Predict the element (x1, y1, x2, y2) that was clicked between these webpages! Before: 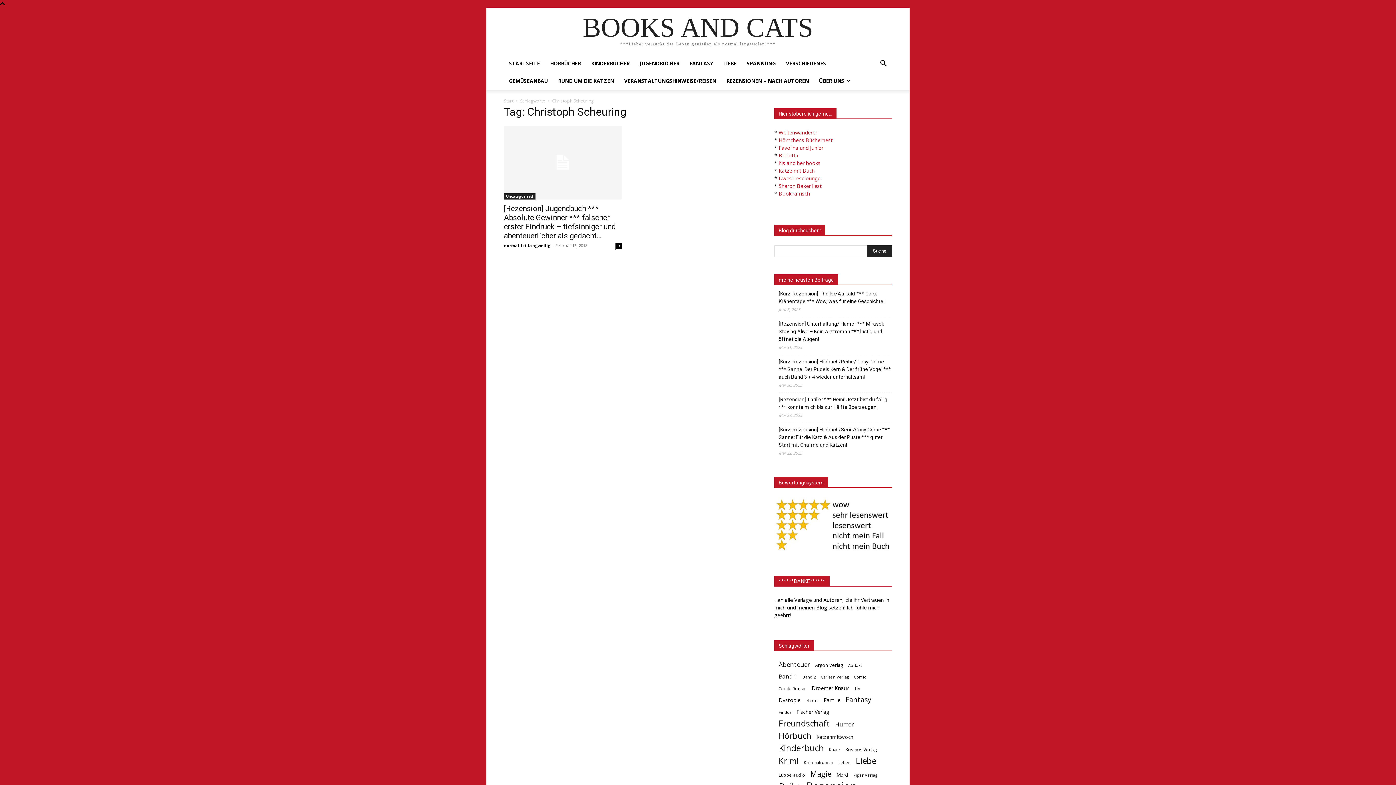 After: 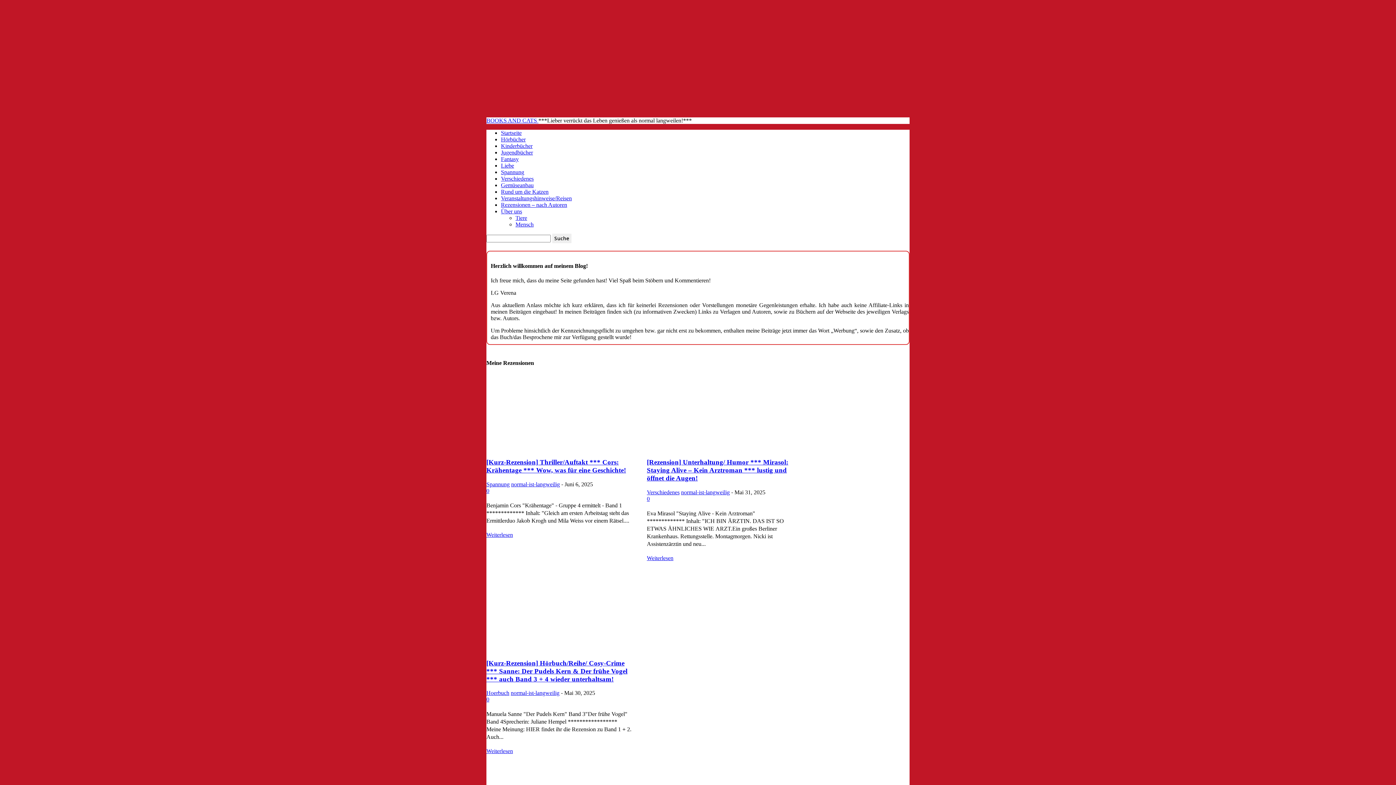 Action: bbox: (504, 54, 545, 72) label: STARTSEITE